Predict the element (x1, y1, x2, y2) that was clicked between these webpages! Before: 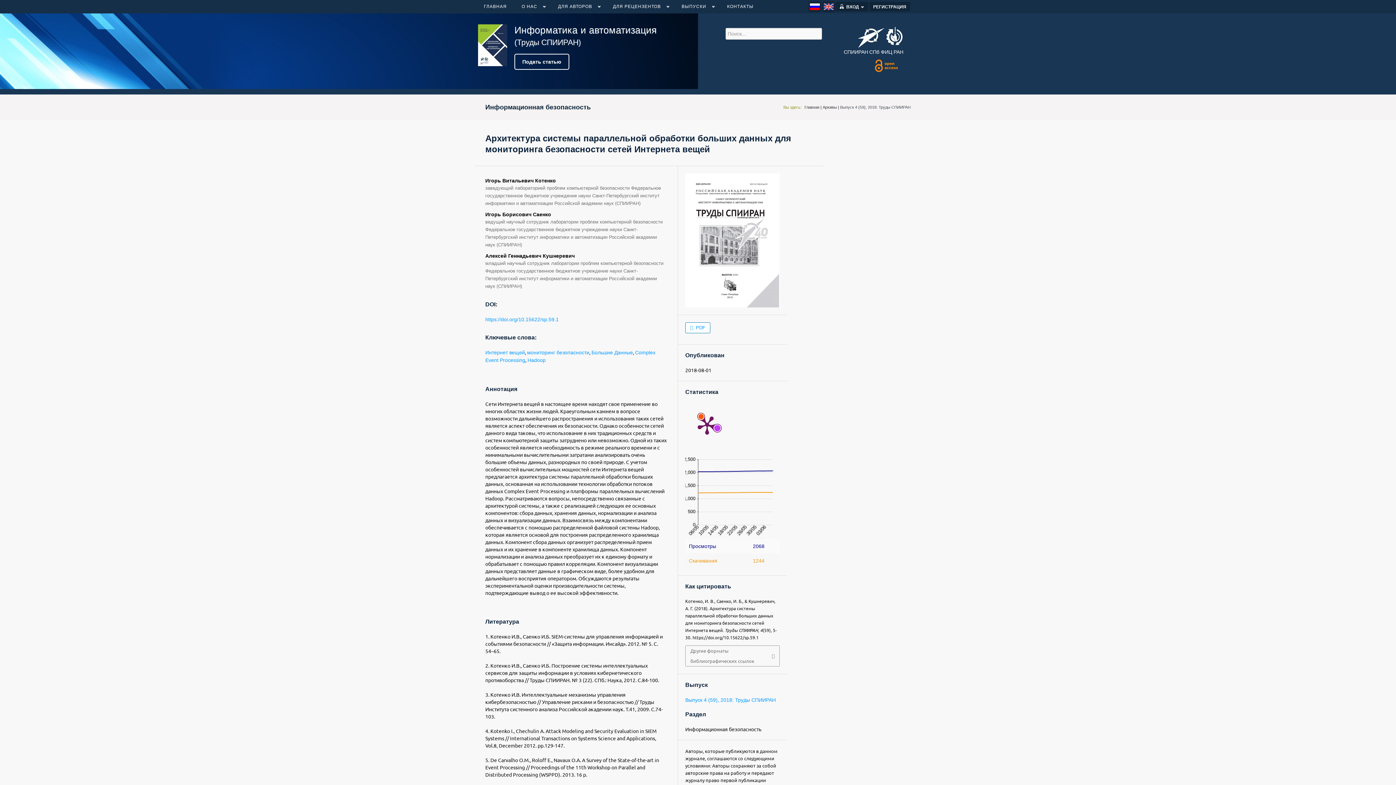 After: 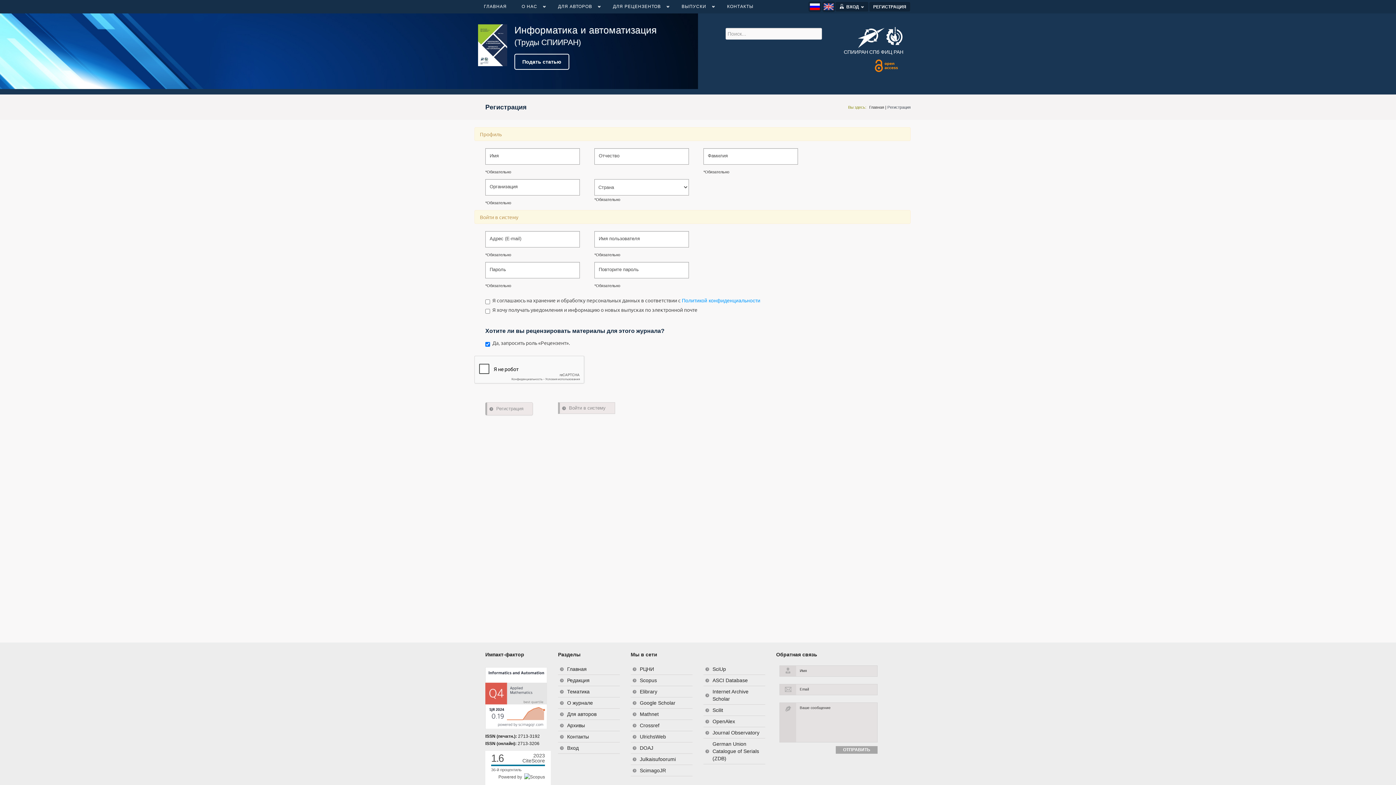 Action: bbox: (869, 1, 910, 12) label: РЕГИСТРАЦИЯ